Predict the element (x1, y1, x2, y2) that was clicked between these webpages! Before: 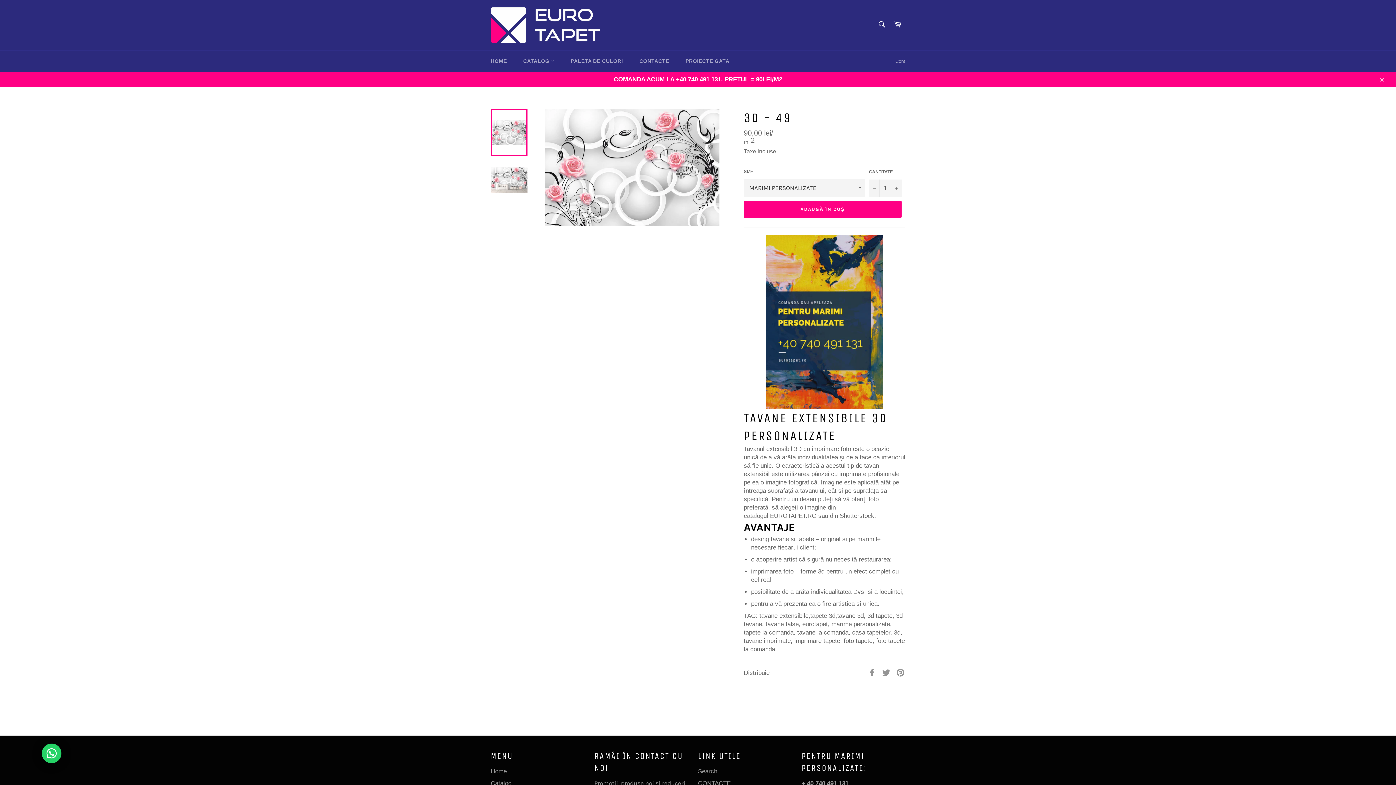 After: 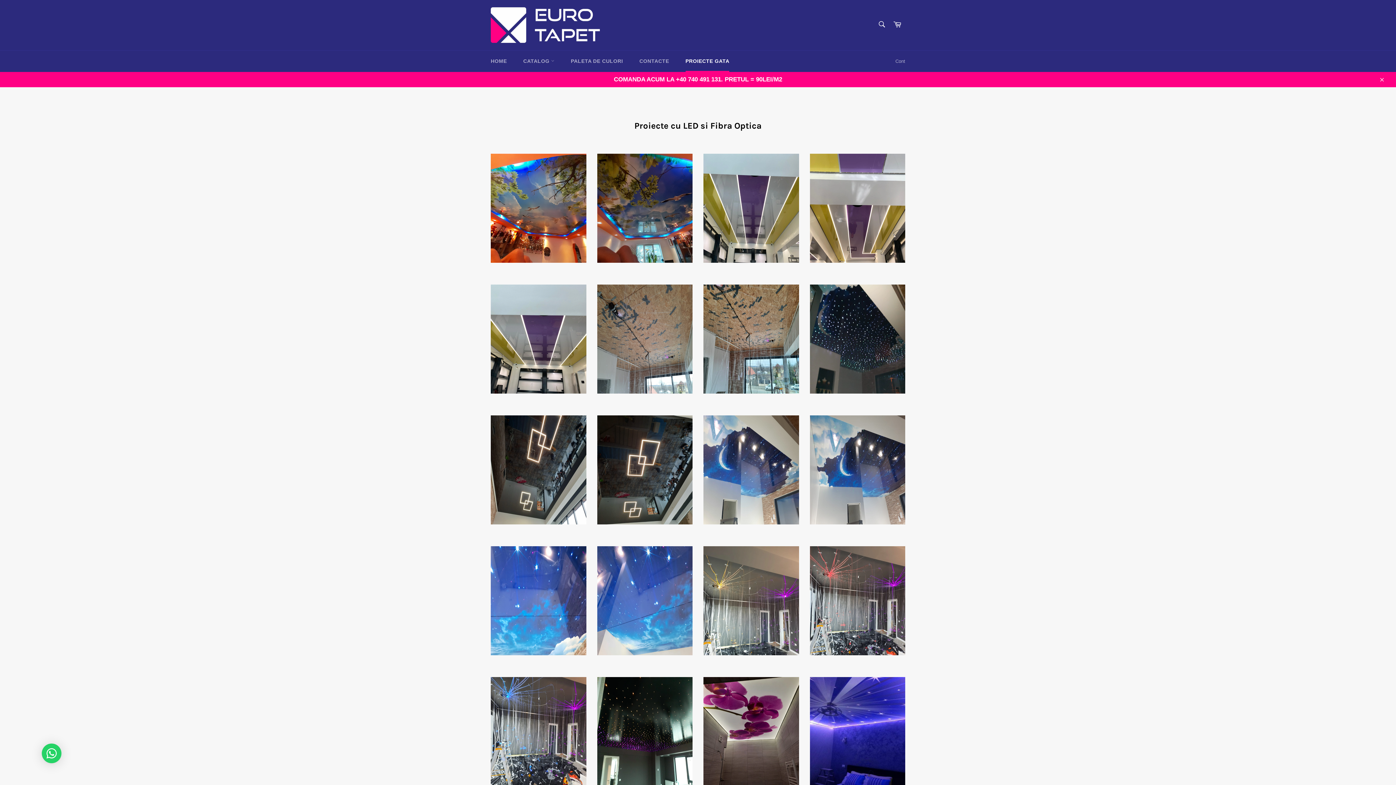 Action: bbox: (678, 50, 736, 72) label: PROIECTE GATA